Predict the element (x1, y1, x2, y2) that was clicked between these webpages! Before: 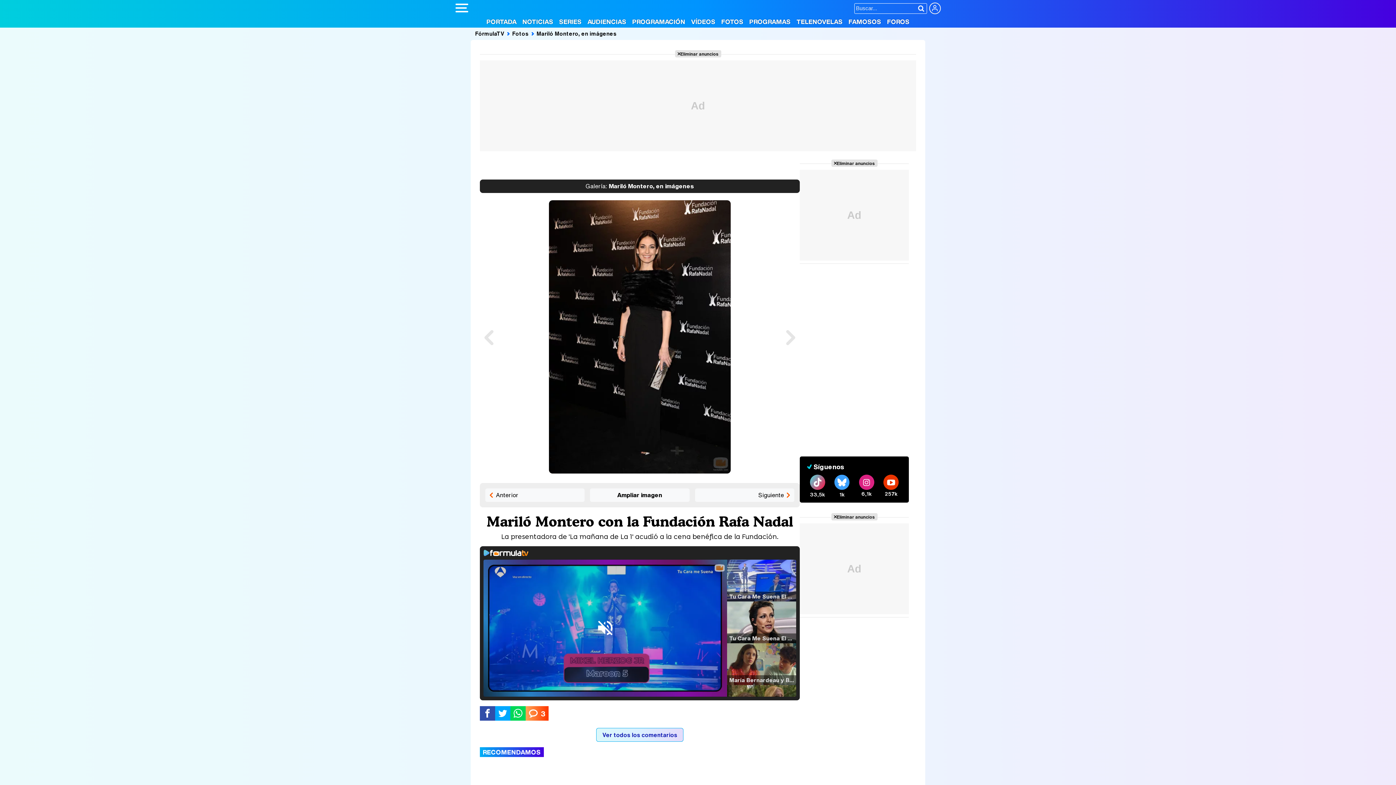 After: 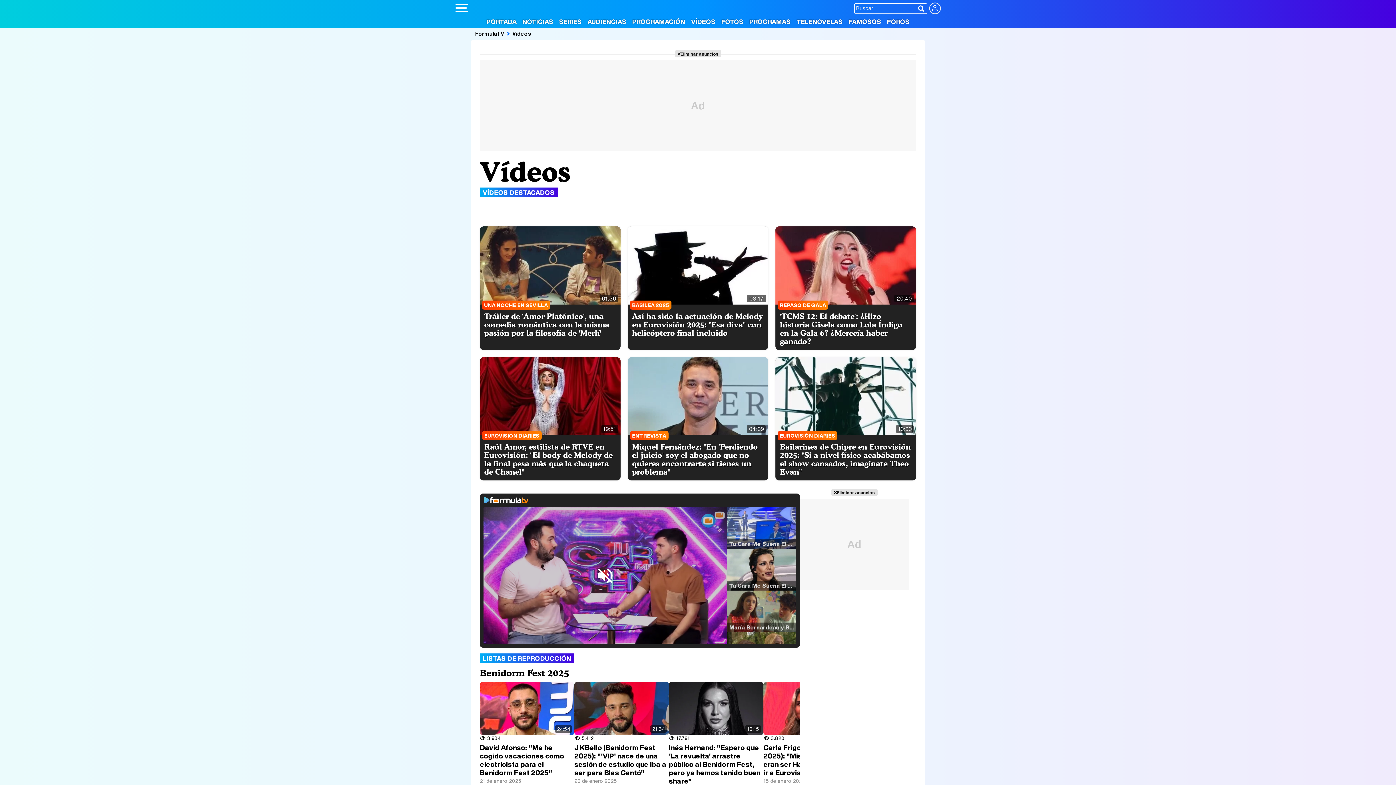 Action: bbox: (689, 17, 717, 26) label: VÍDEOS